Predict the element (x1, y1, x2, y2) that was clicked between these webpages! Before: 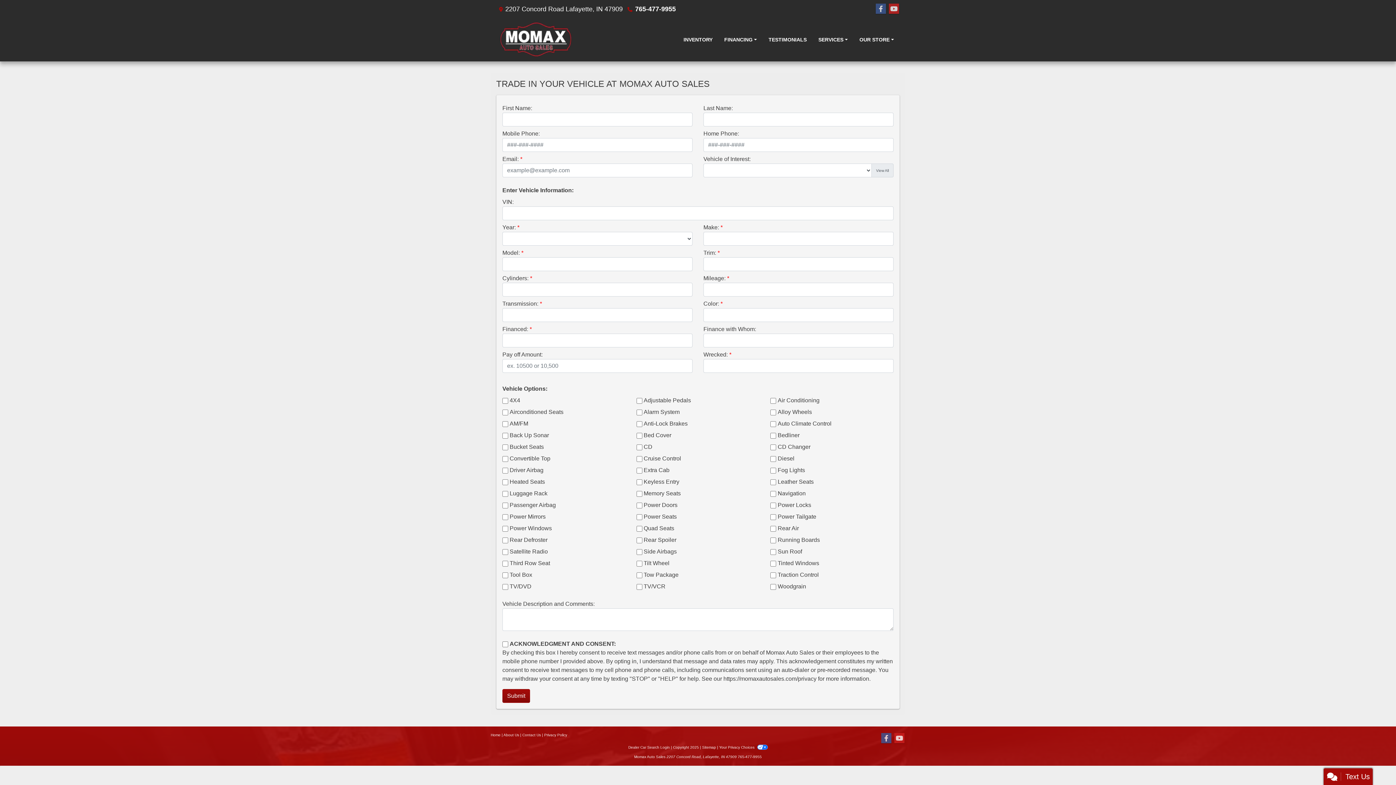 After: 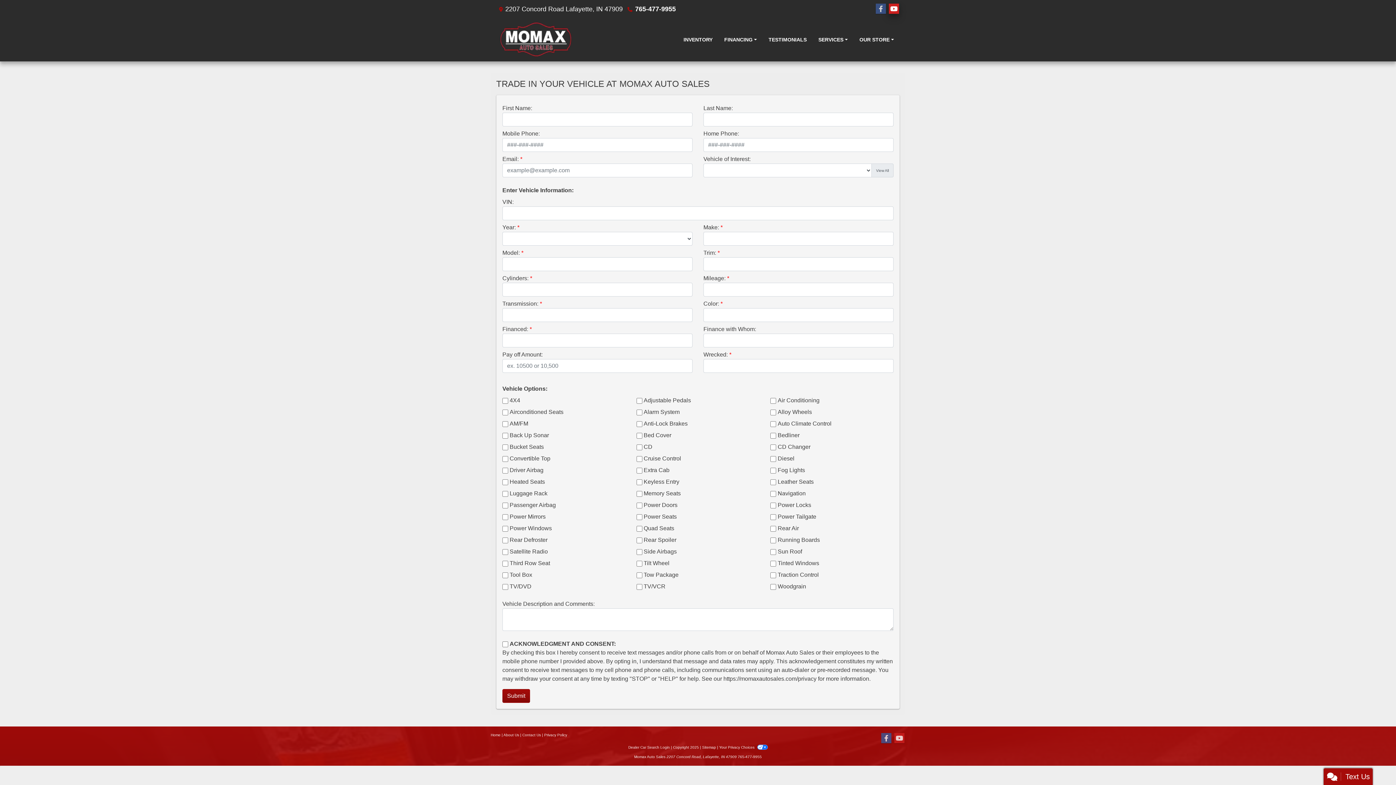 Action: label: Follow Us on YouTube bbox: (889, 3, 899, 14)